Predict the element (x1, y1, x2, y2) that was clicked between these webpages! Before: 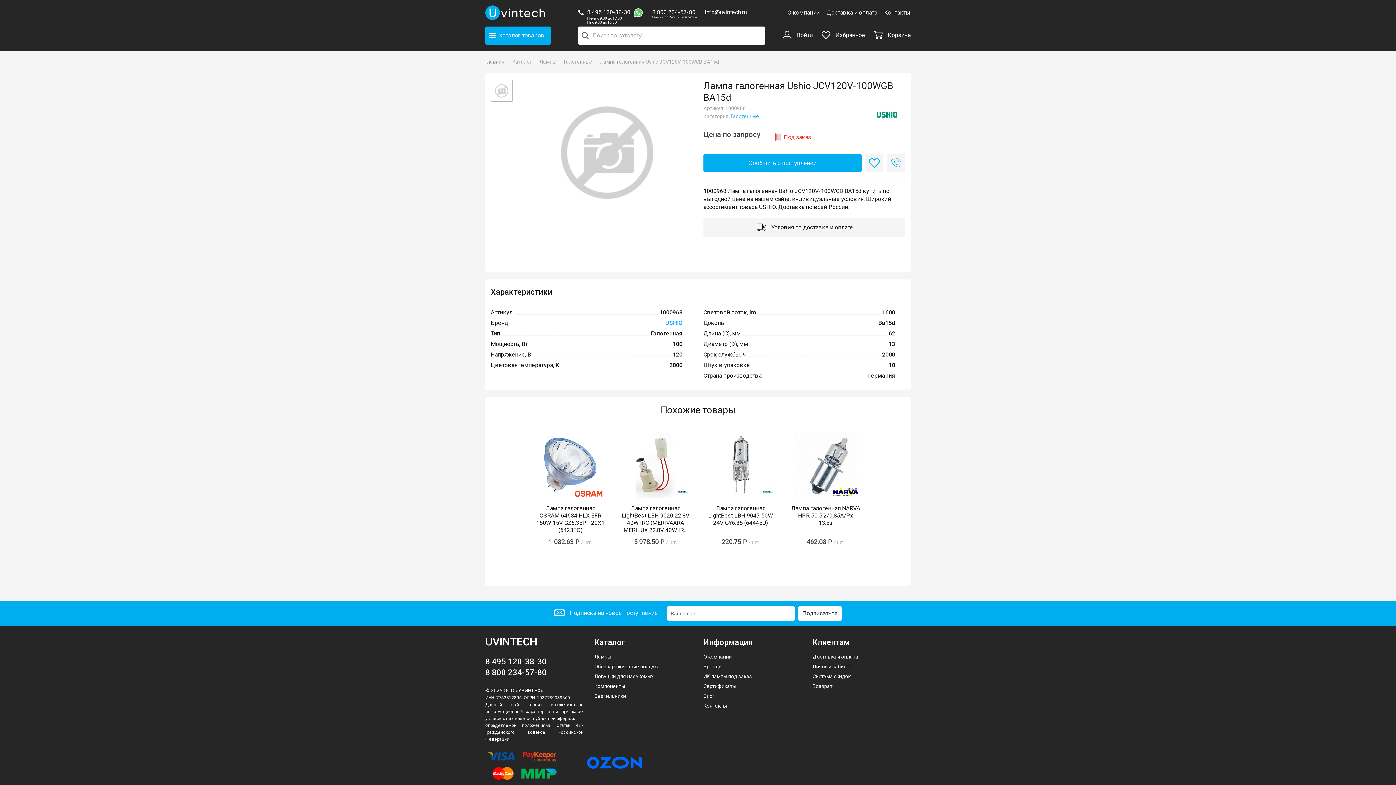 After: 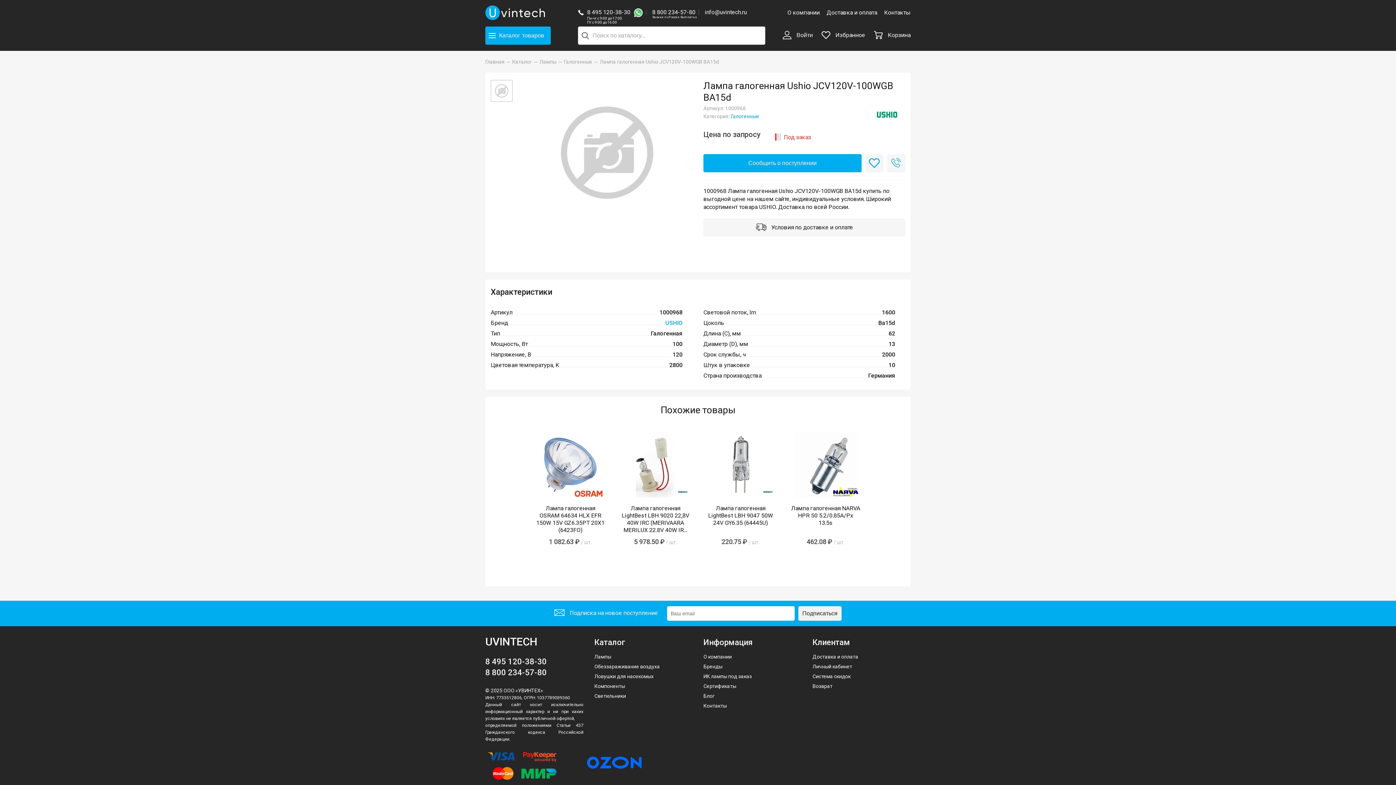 Action: label: Подписаться bbox: (798, 606, 841, 621)